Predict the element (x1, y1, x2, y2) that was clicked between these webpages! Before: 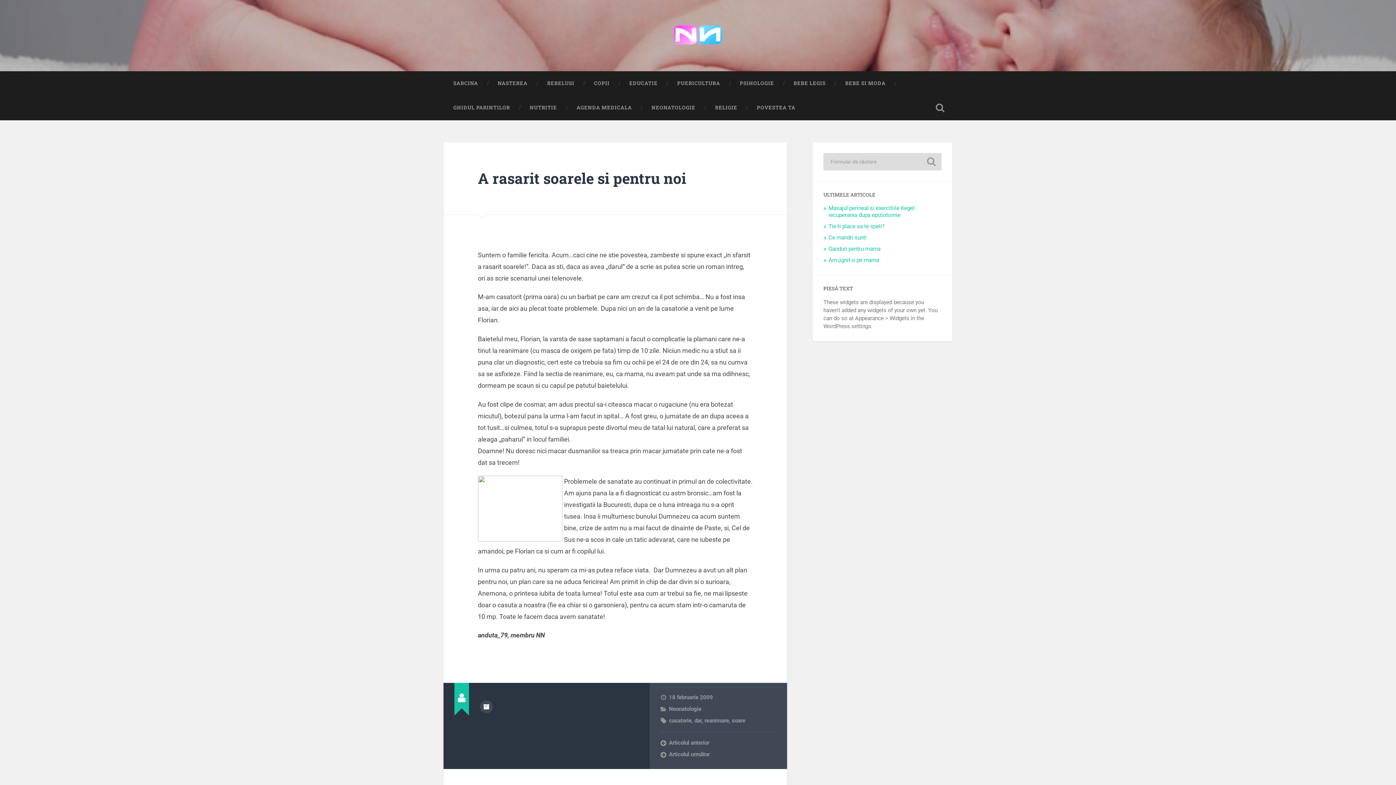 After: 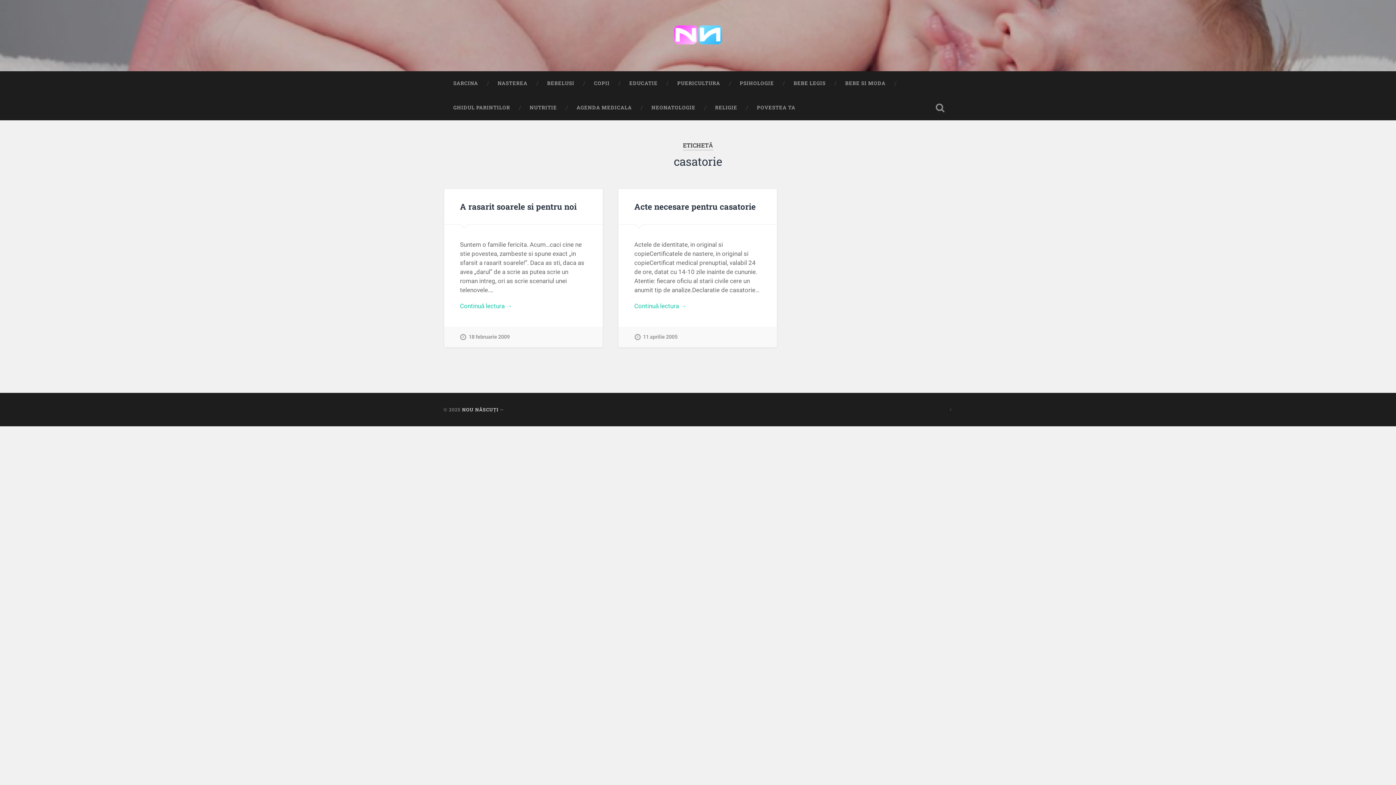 Action: label: casatorie bbox: (669, 717, 691, 724)